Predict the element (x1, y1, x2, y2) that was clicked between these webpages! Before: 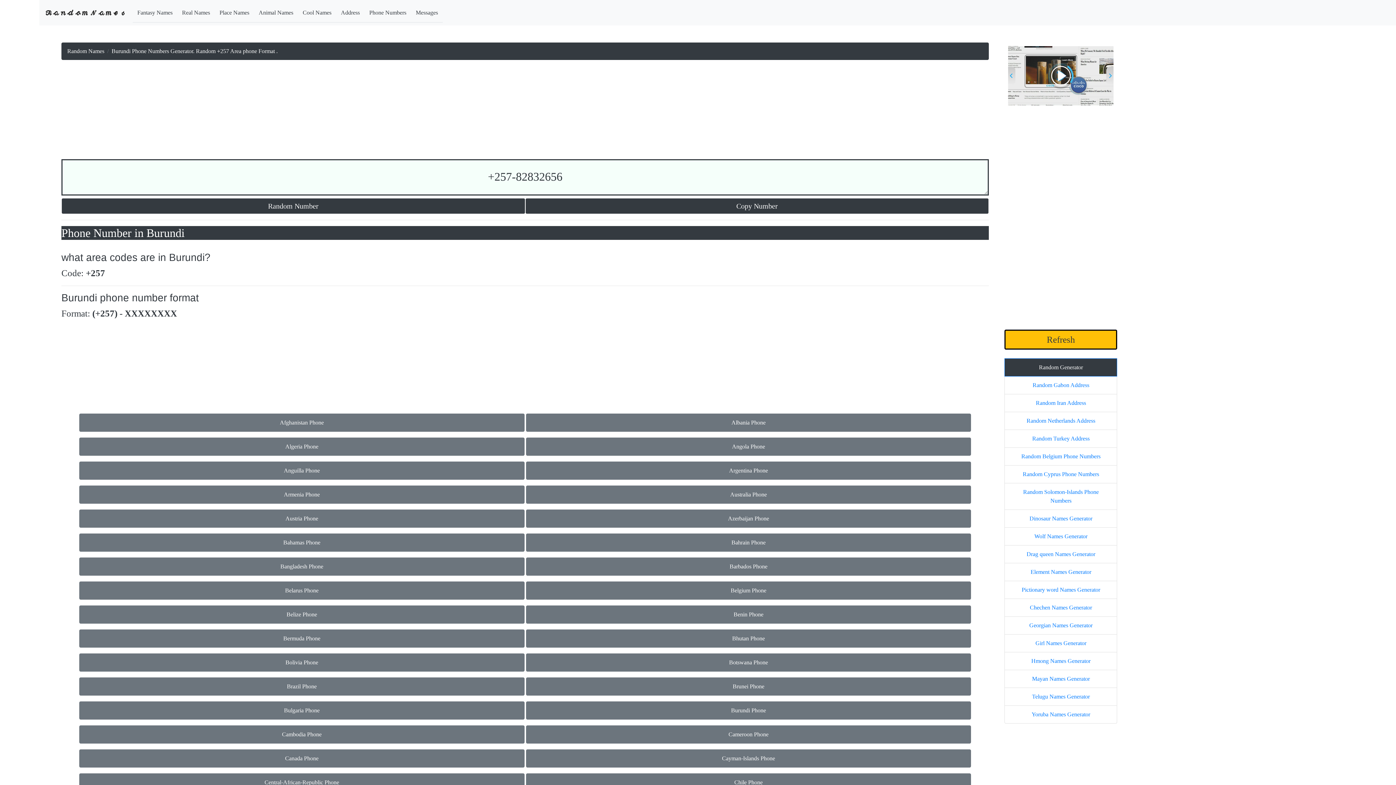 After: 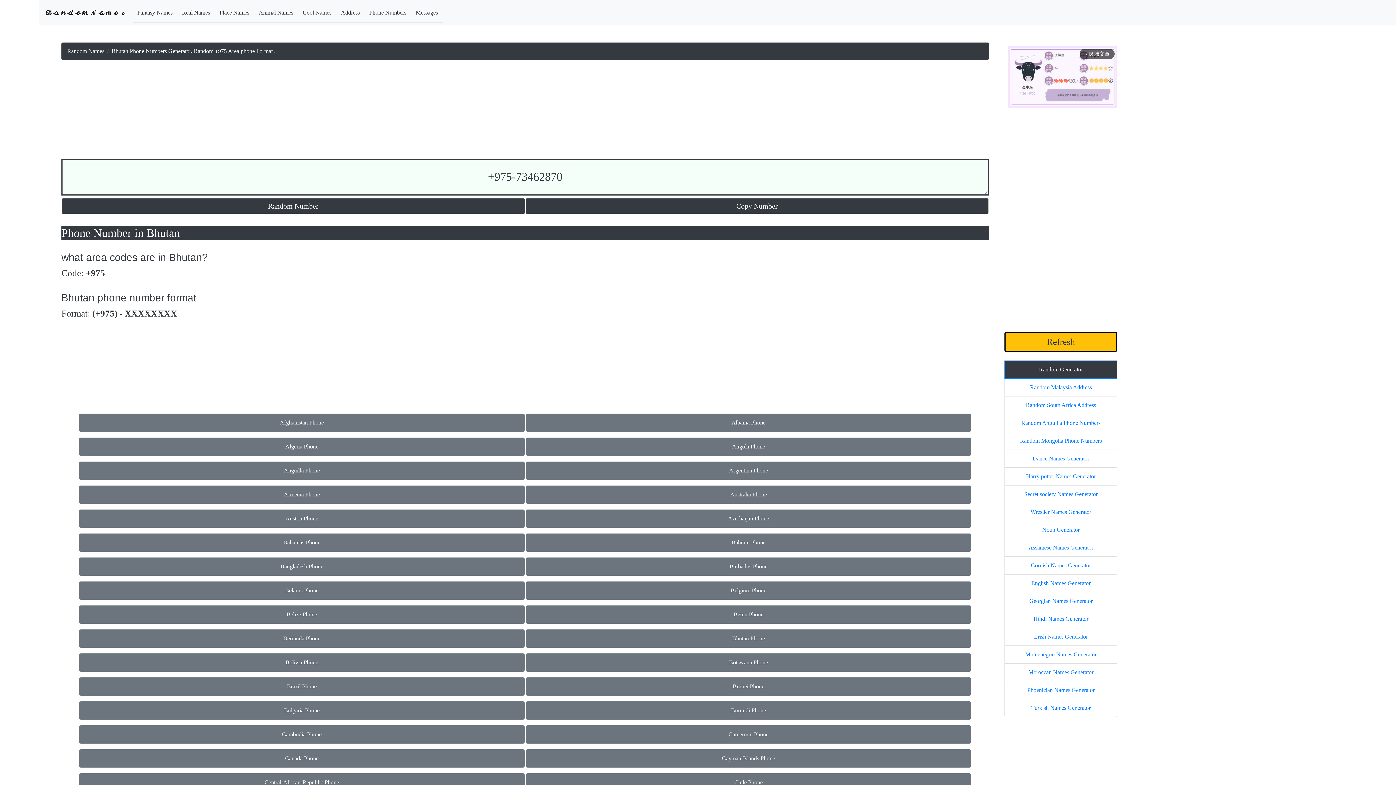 Action: label: Bhutan Phone bbox: (526, 629, 971, 648)